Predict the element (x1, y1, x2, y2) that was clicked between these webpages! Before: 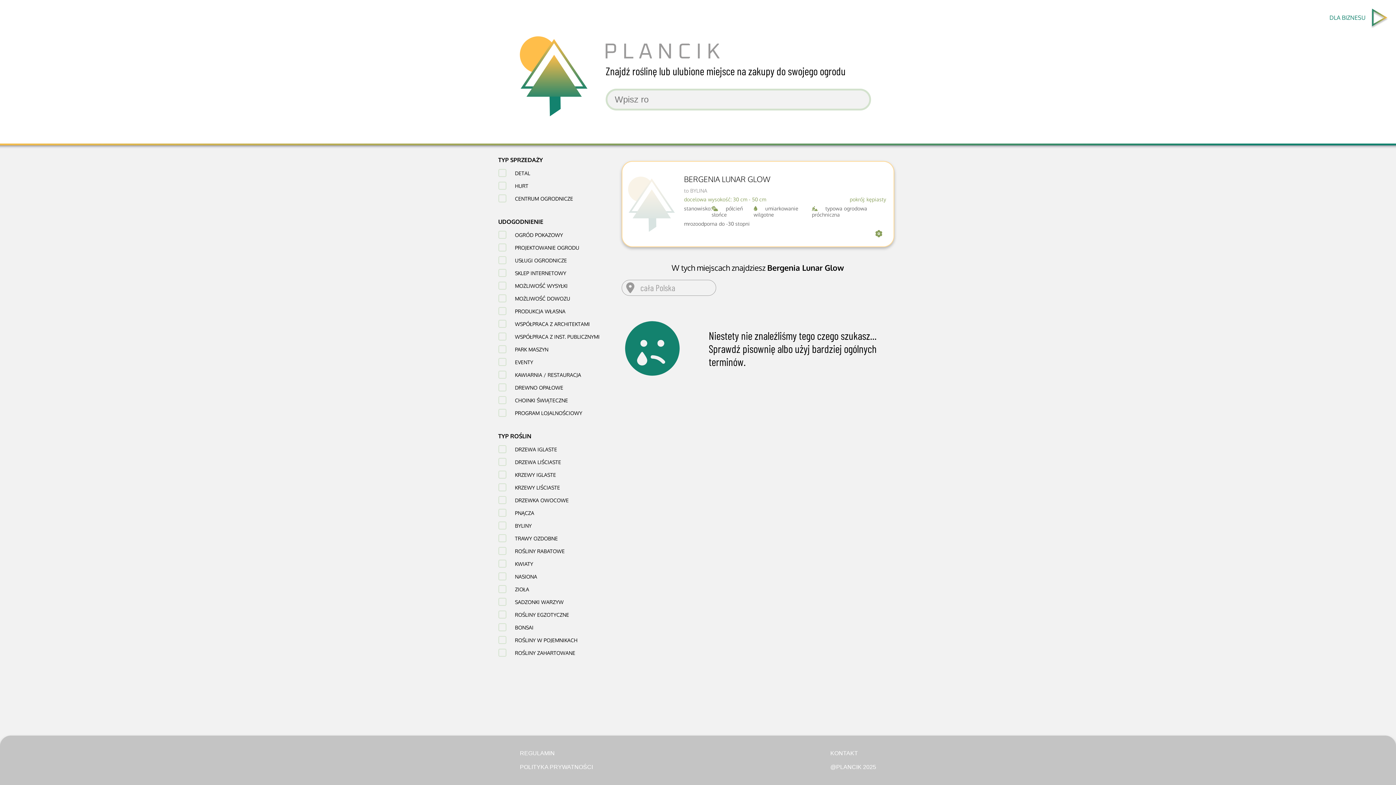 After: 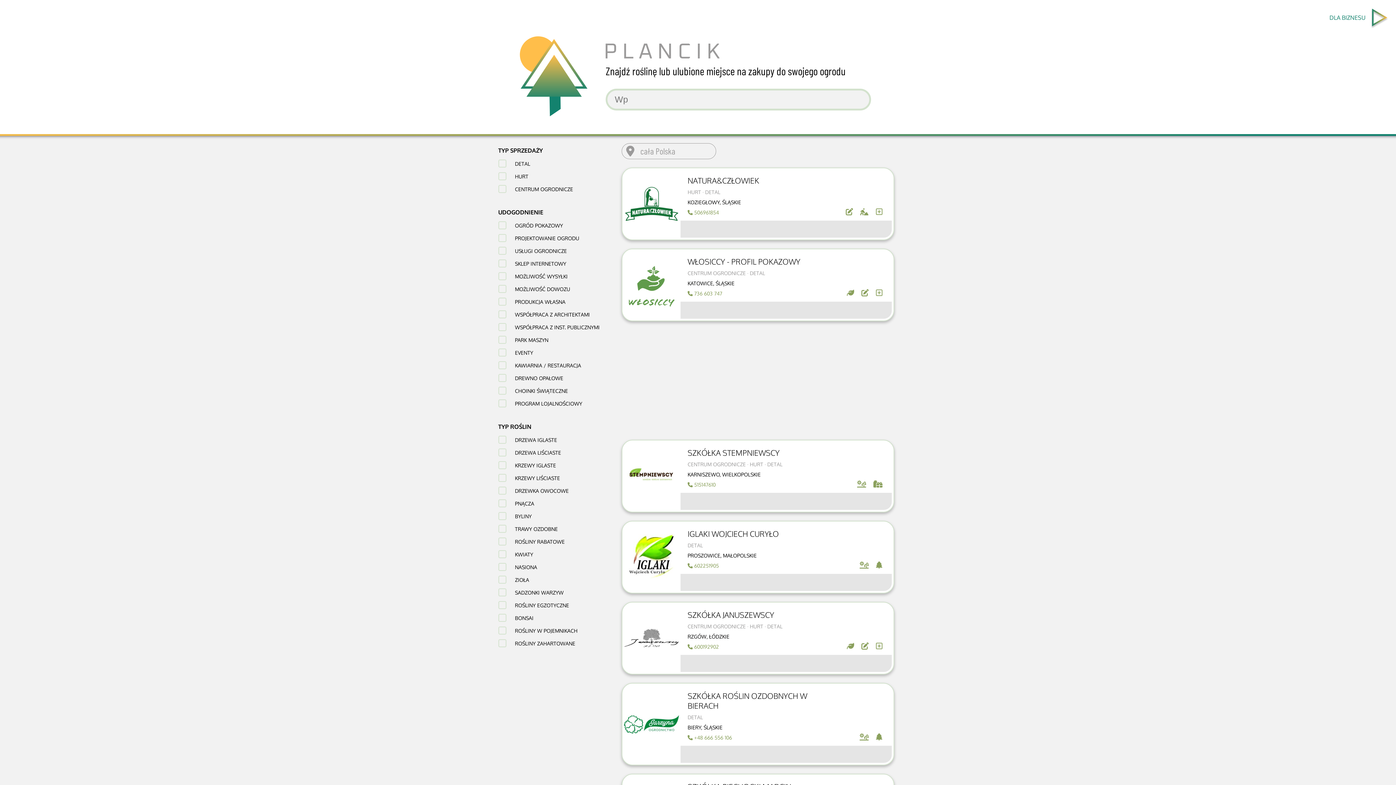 Action: bbox: (605, 52, 719, 60)